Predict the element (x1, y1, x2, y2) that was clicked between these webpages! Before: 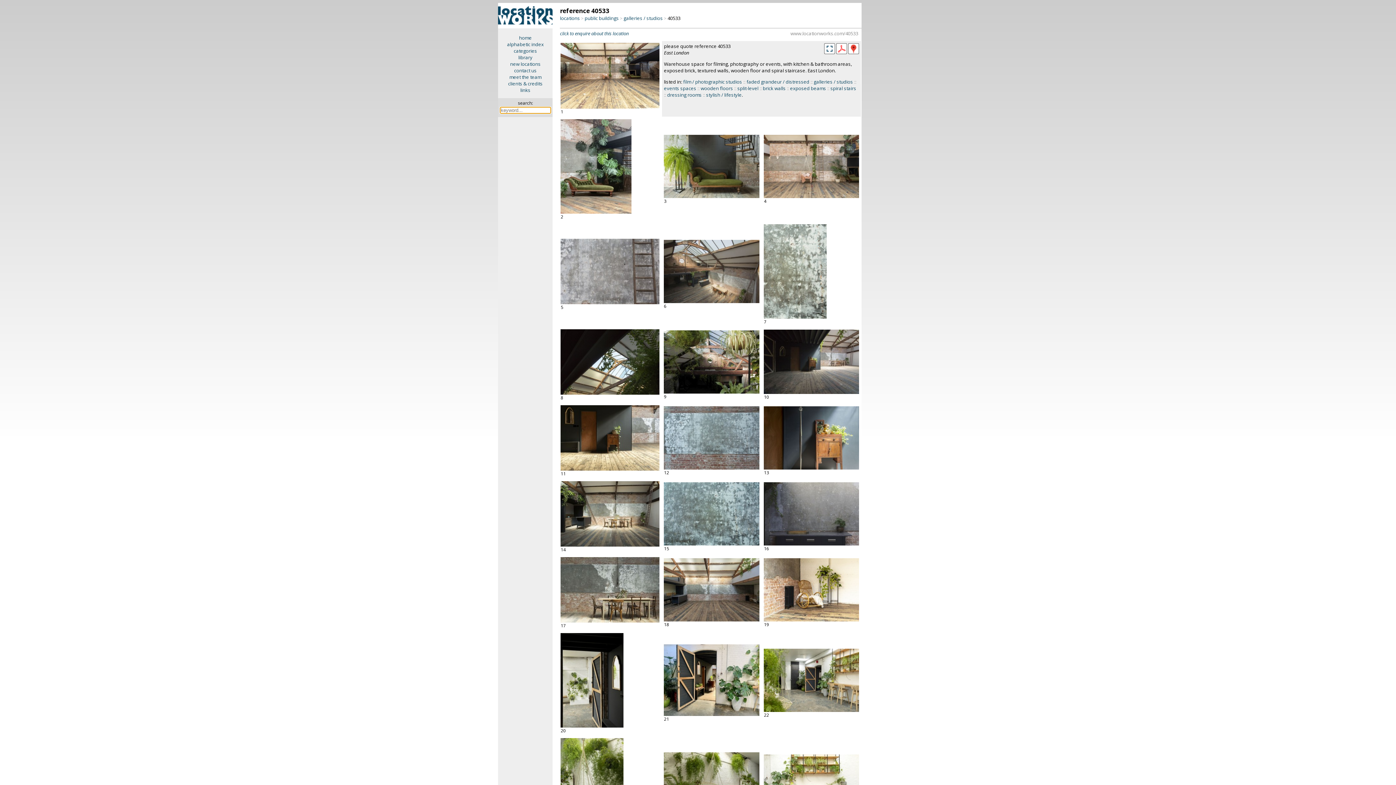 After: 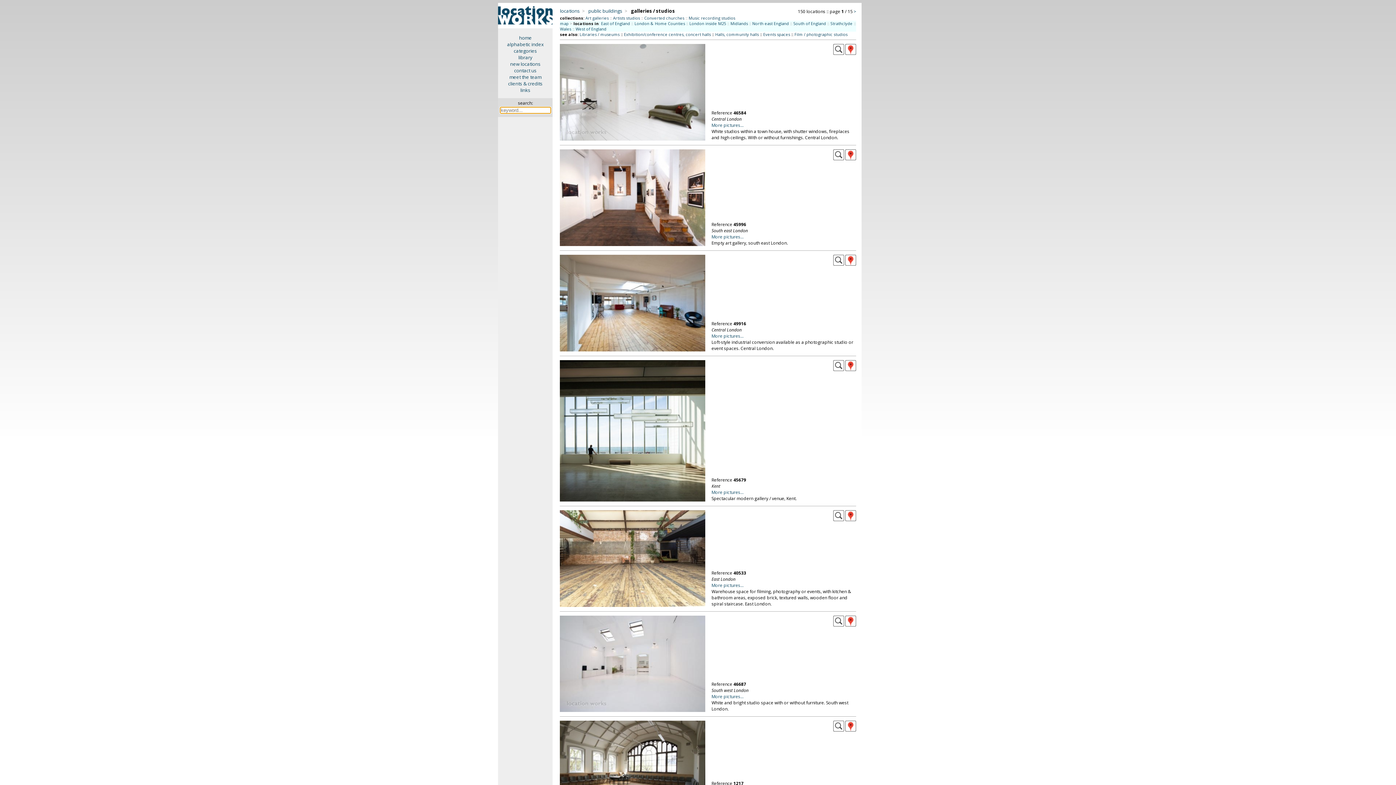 Action: bbox: (813, 78, 853, 85) label: galleries / studios